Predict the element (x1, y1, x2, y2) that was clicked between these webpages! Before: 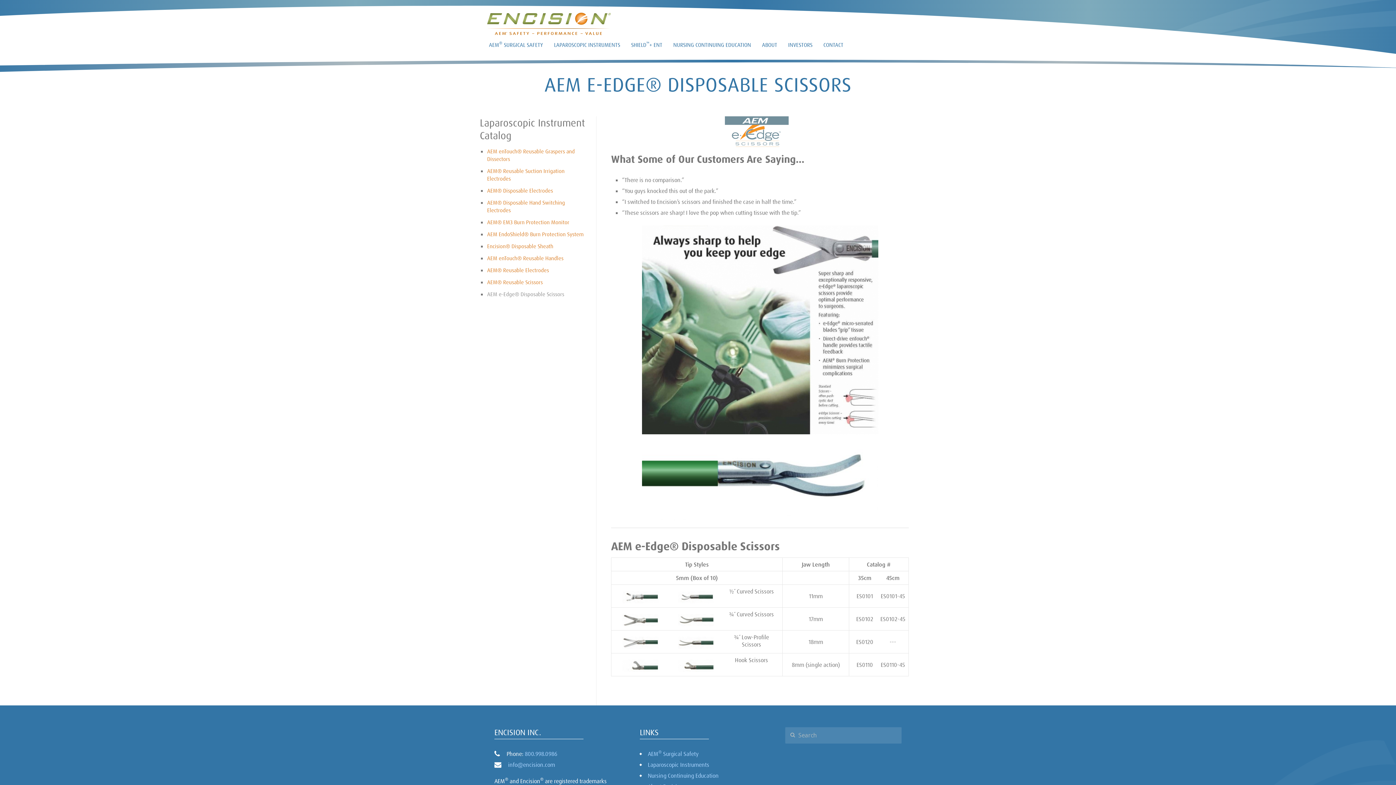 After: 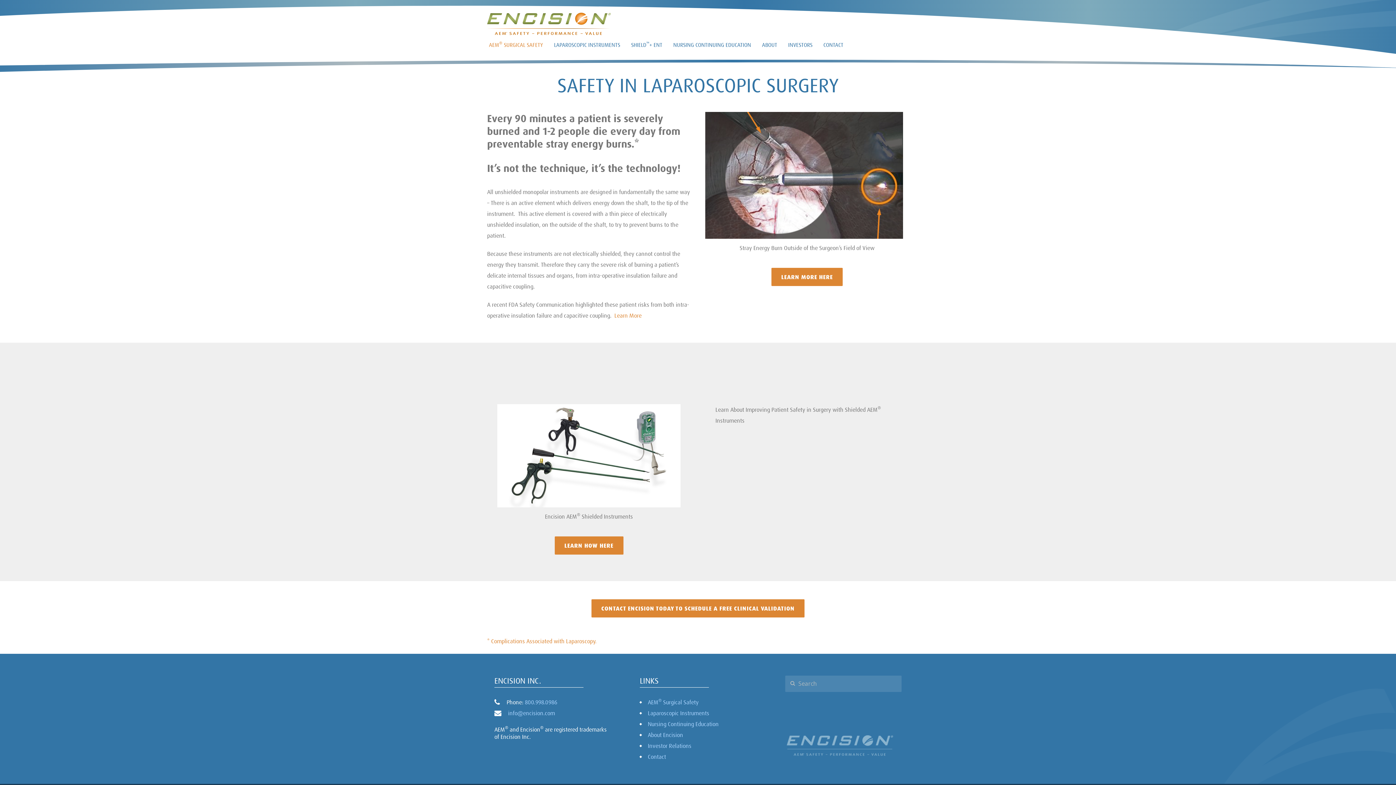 Action: label: AEM® Surgical Safety bbox: (648, 748, 752, 759)